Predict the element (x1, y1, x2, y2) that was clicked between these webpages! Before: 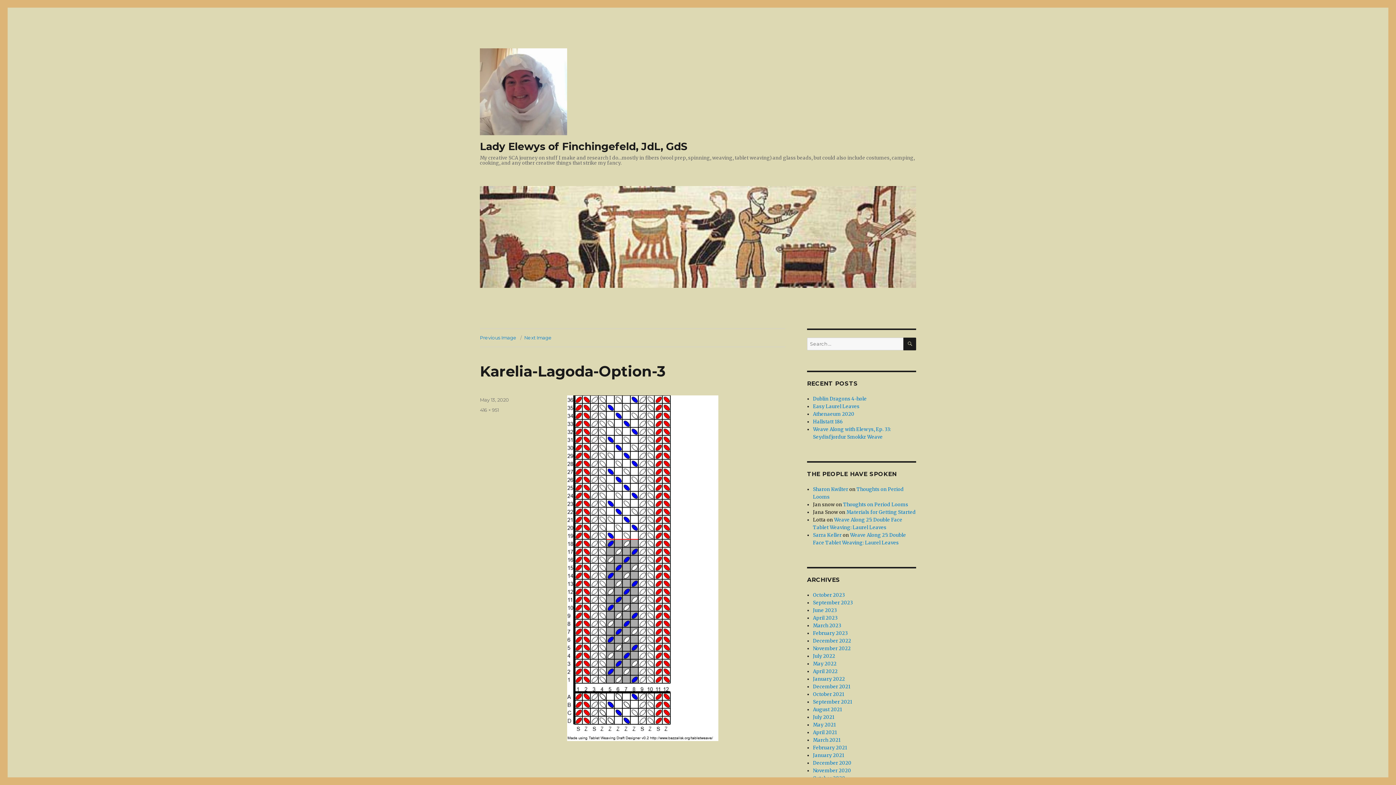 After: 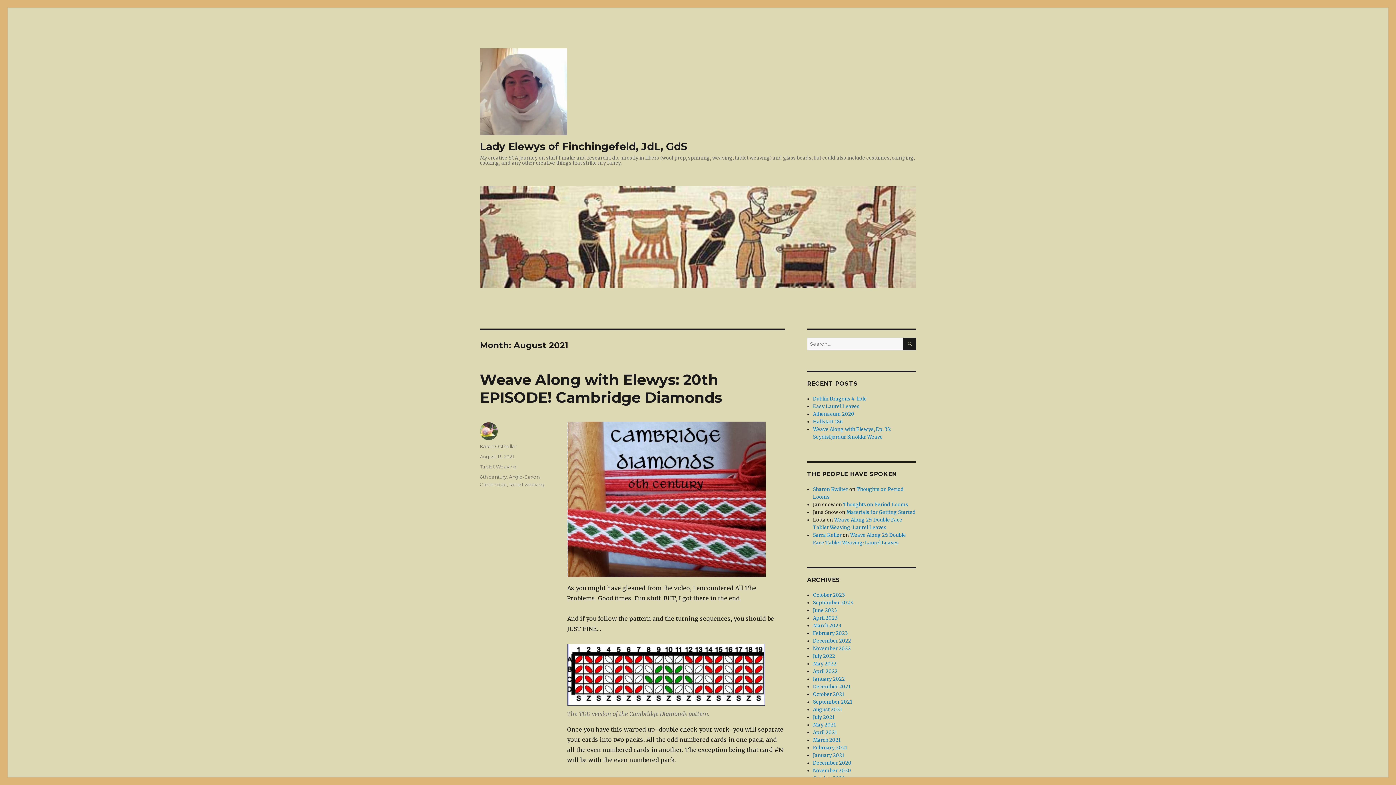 Action: bbox: (813, 706, 842, 713) label: August 2021